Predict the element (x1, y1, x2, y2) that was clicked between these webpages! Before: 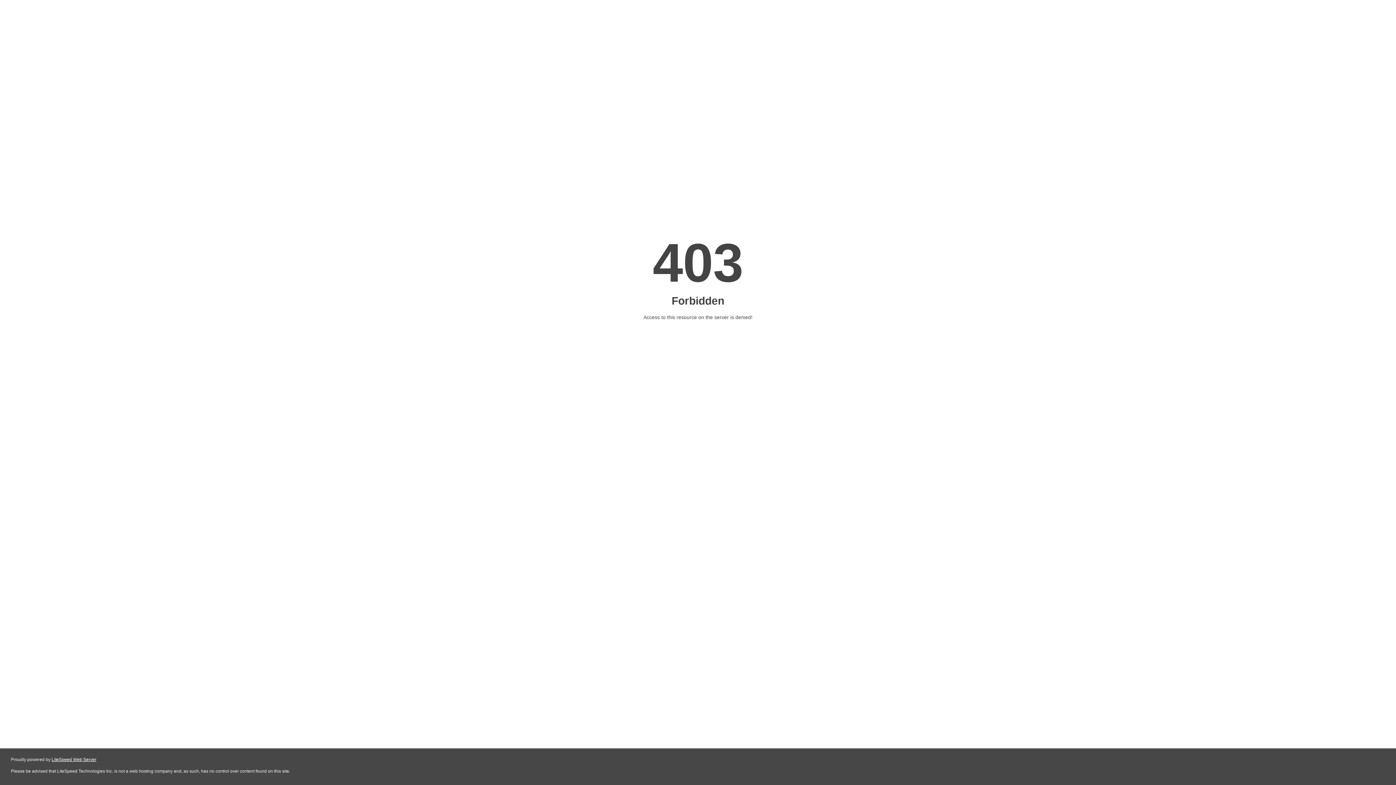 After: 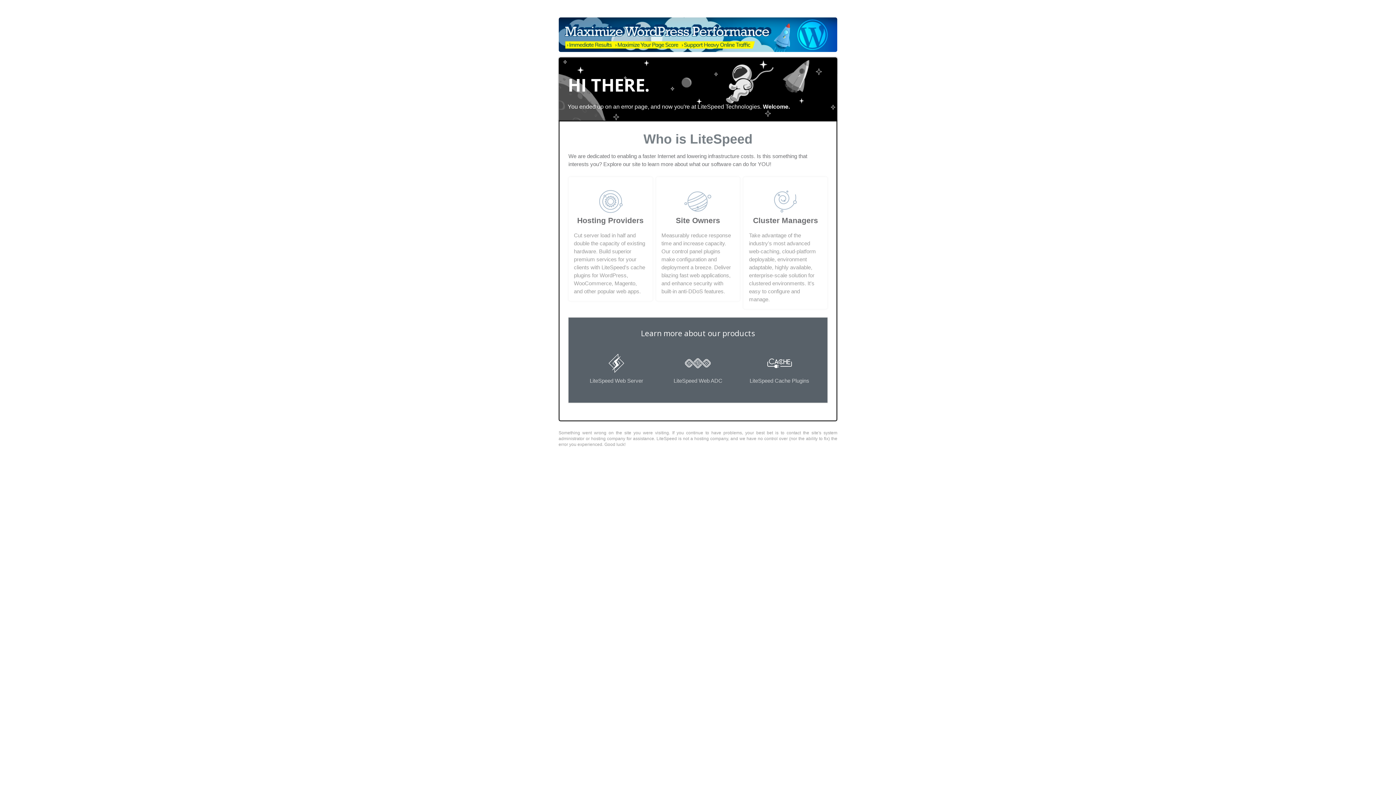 Action: label: LiteSpeed Web Server bbox: (51, 757, 96, 762)